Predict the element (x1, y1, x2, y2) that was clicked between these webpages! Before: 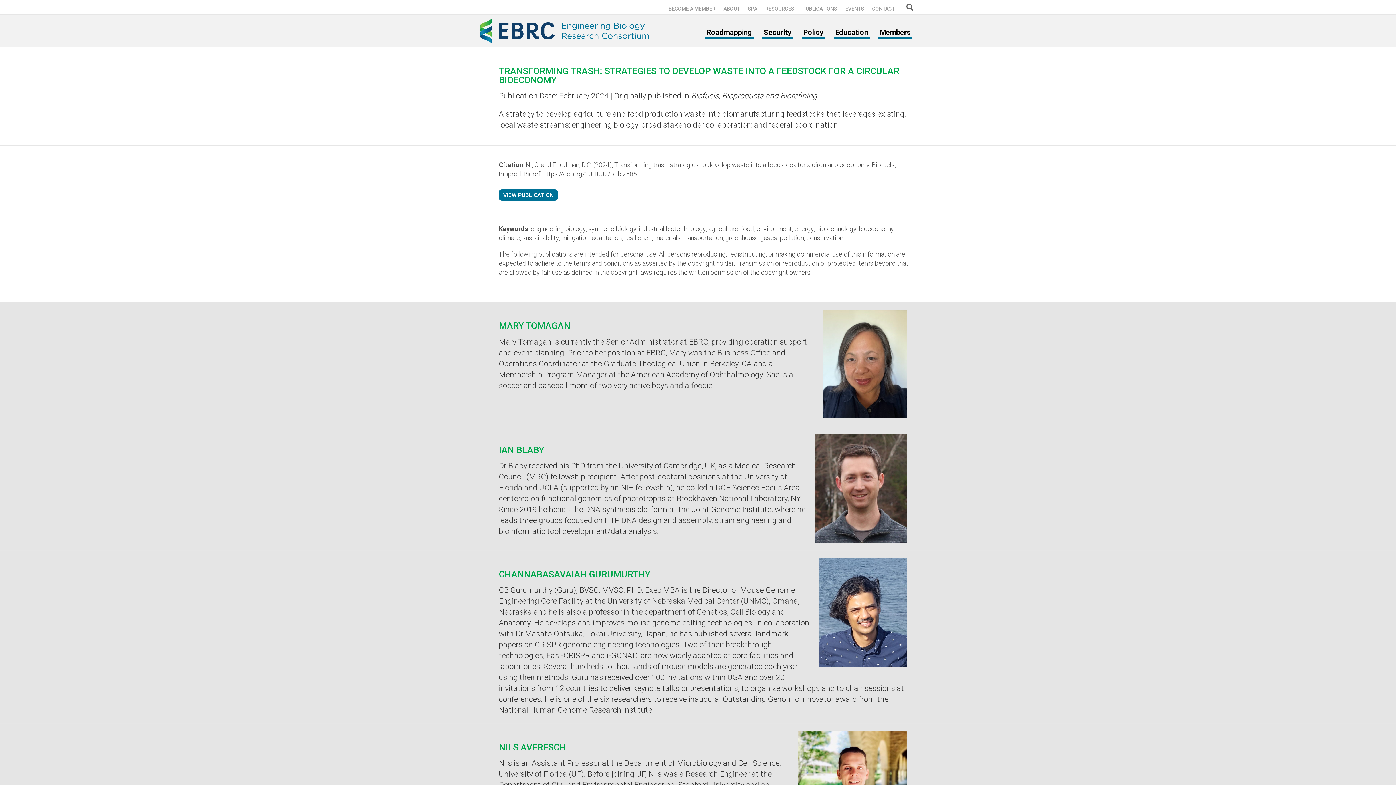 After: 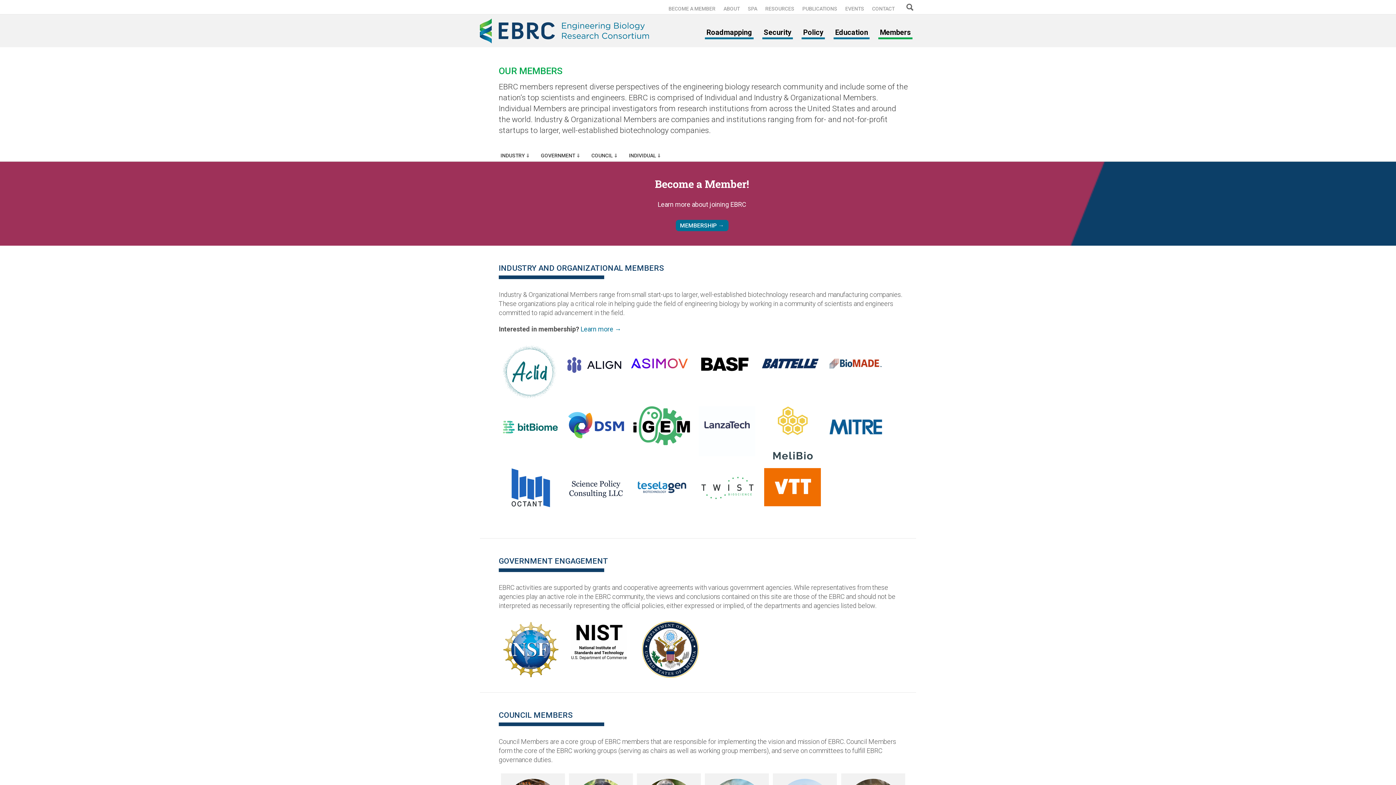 Action: label: Members bbox: (878, 27, 912, 39)